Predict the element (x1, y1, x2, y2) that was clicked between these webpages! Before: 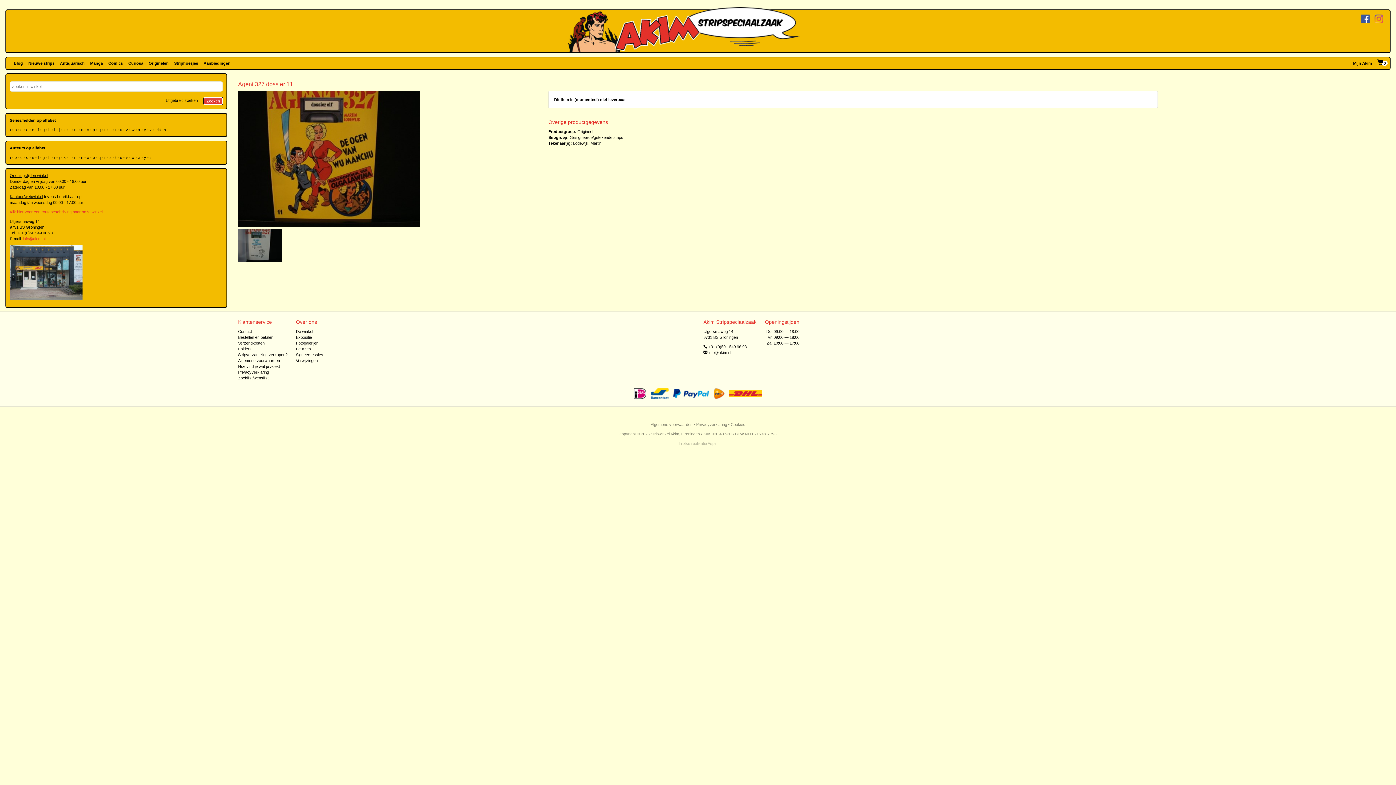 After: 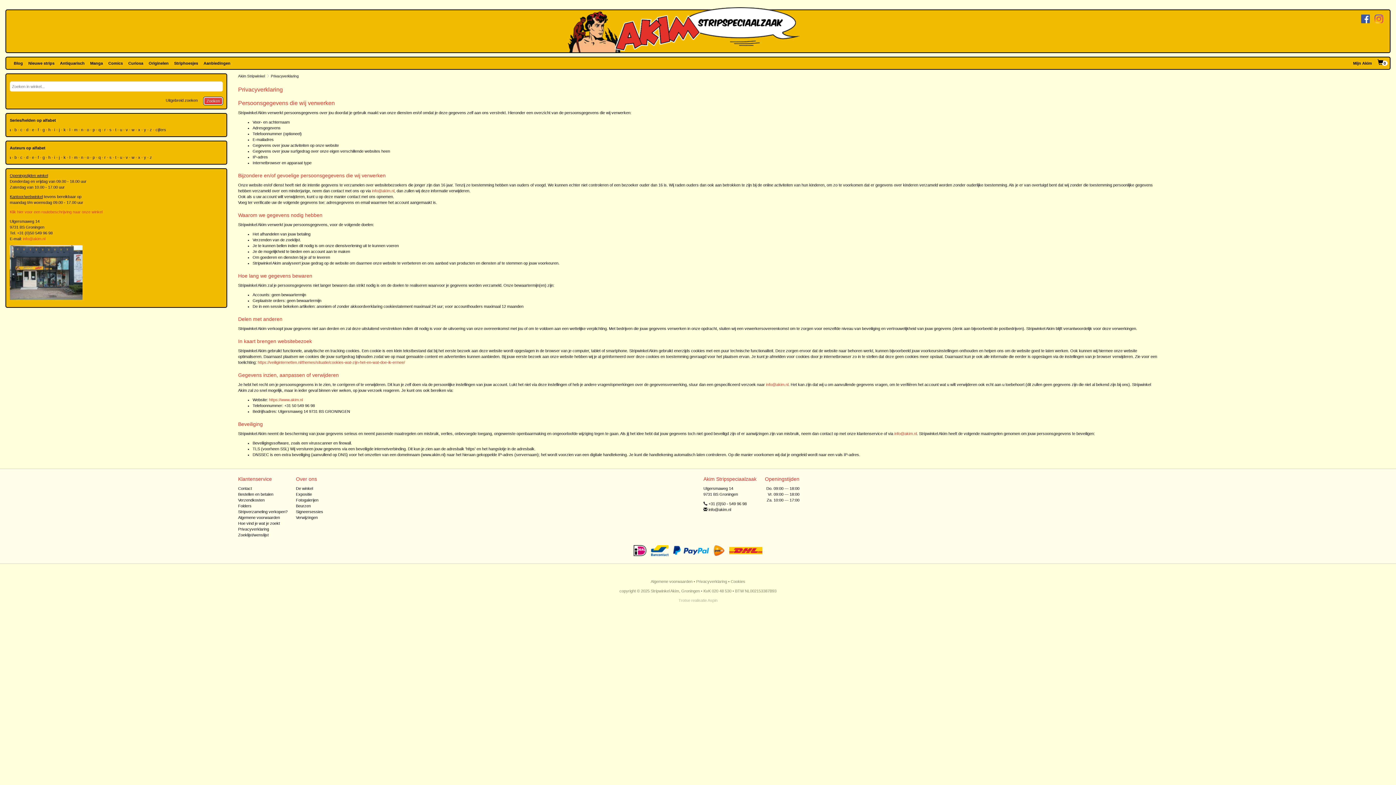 Action: label: Privacyverklaring bbox: (696, 422, 727, 426)